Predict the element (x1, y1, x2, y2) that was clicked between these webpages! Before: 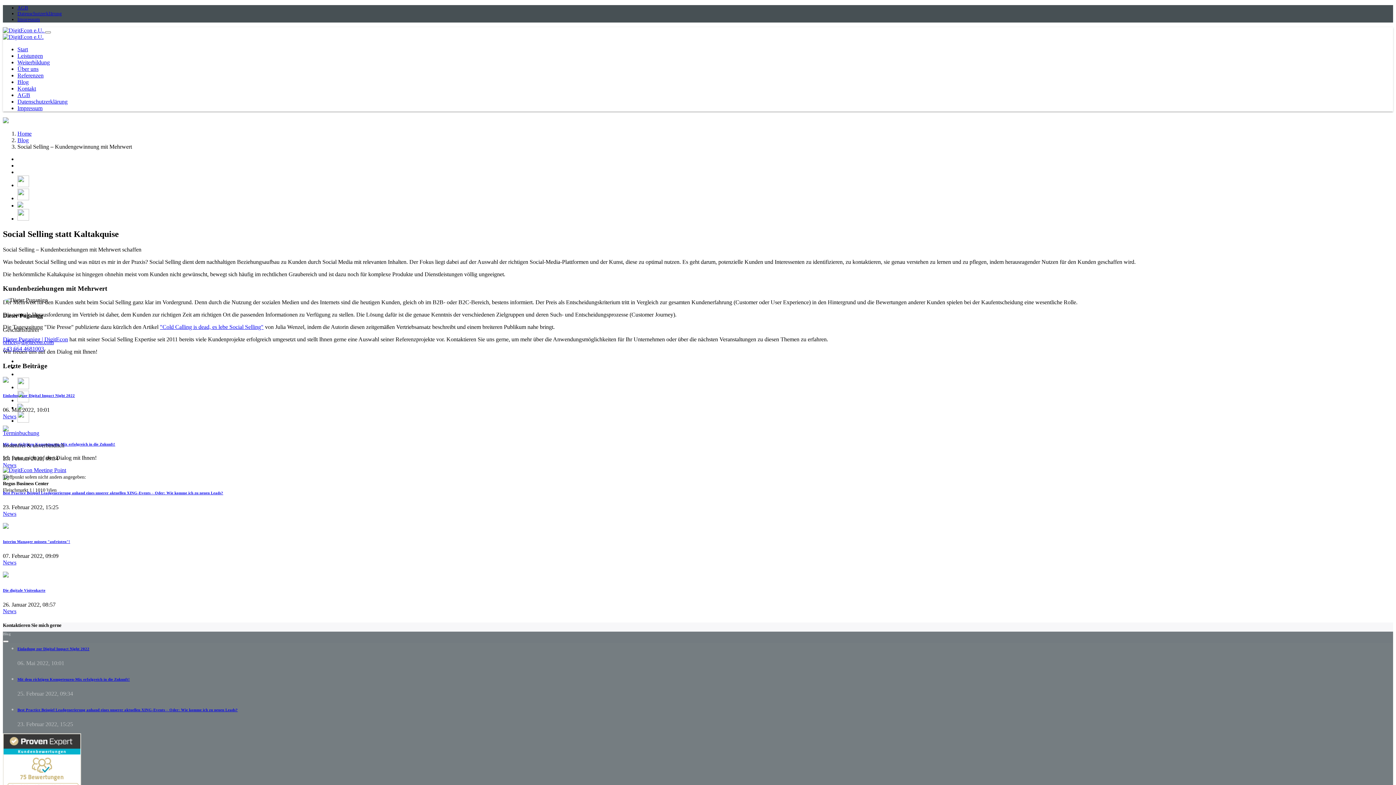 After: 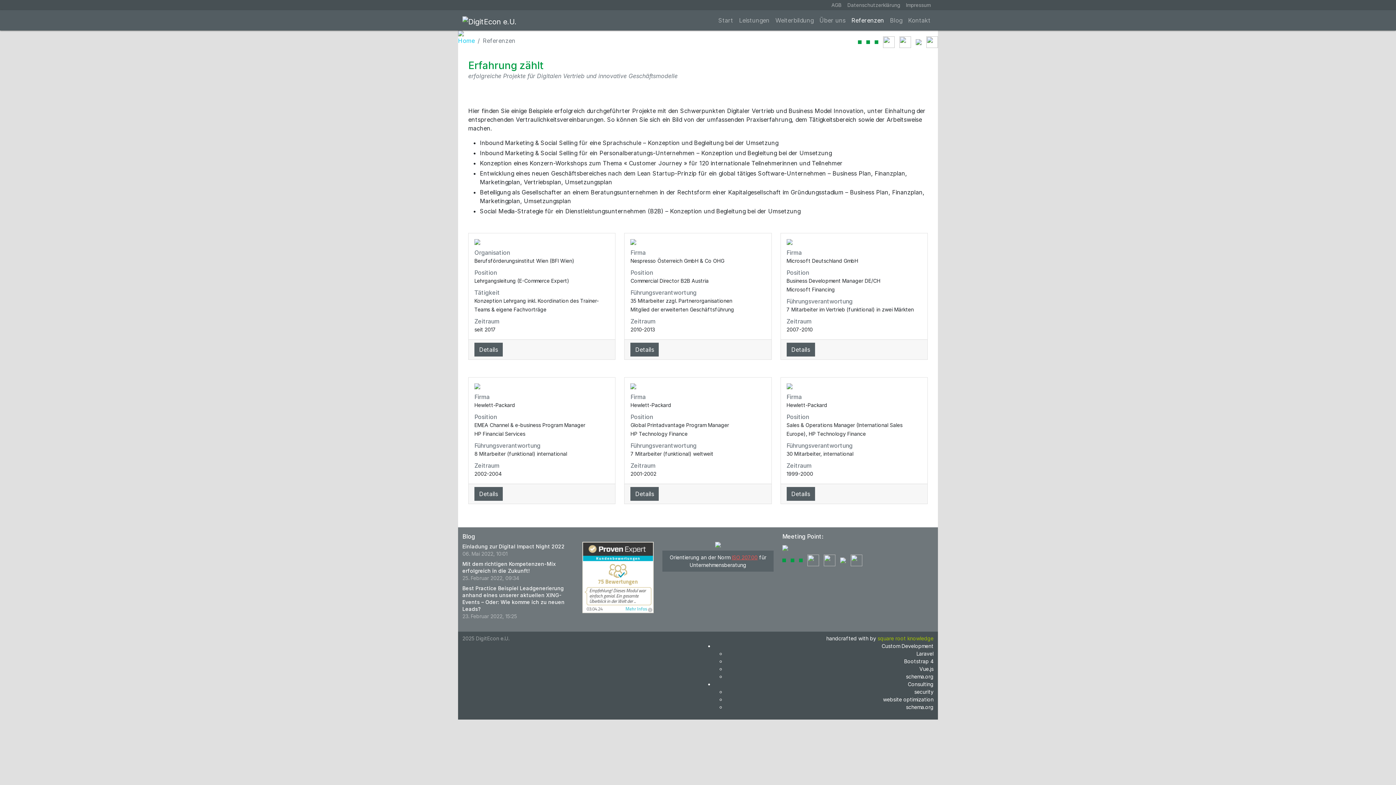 Action: bbox: (17, 72, 43, 78) label: Referenzen